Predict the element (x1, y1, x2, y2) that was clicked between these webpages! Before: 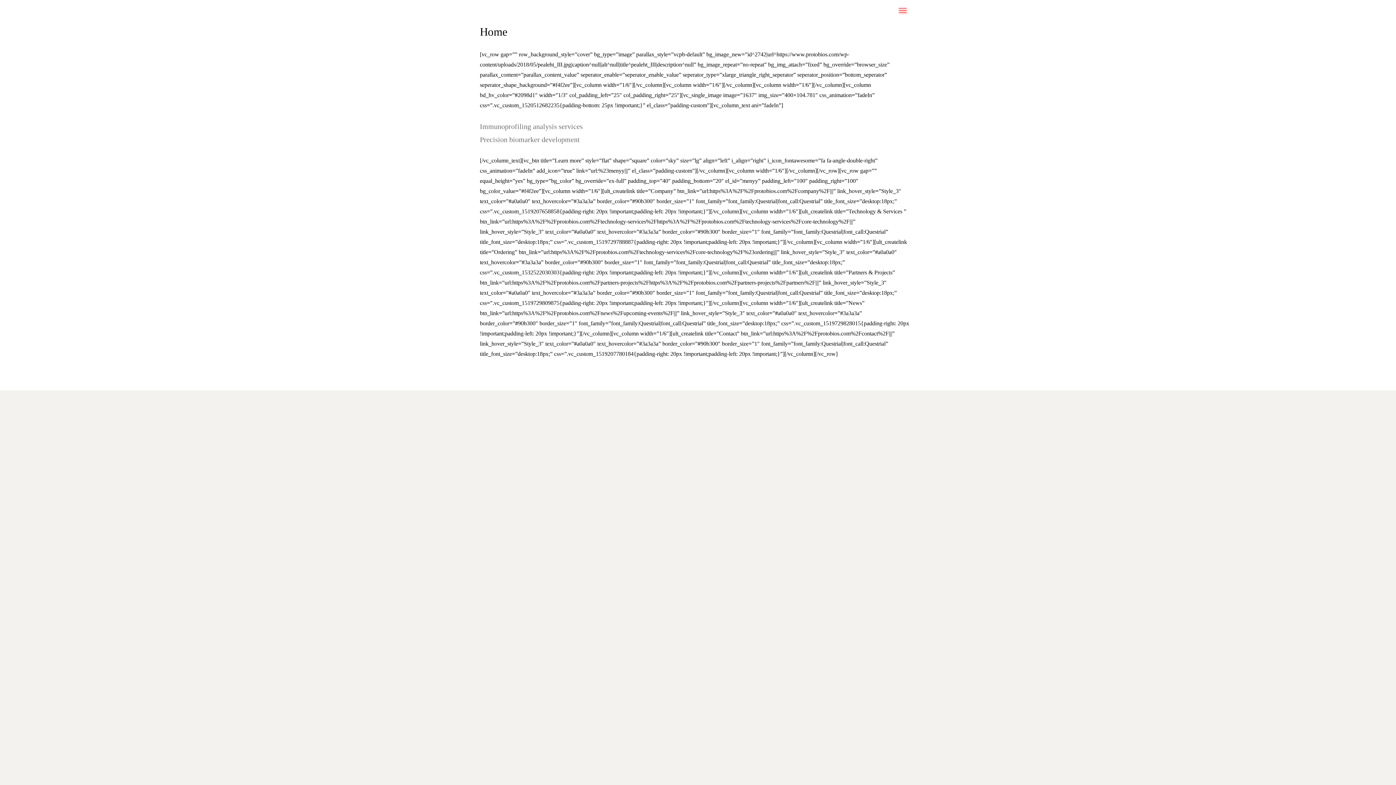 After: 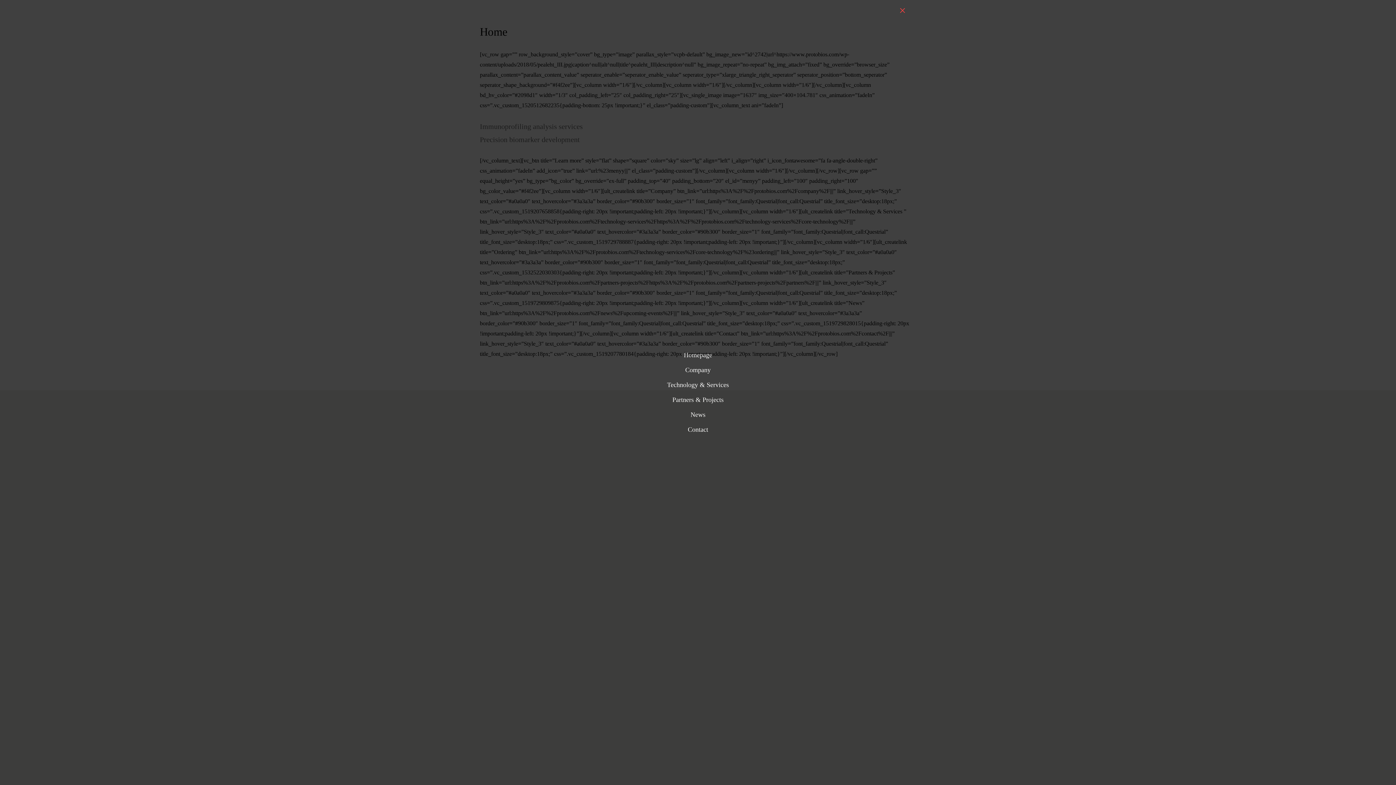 Action: bbox: (898, 6, 905, 14)